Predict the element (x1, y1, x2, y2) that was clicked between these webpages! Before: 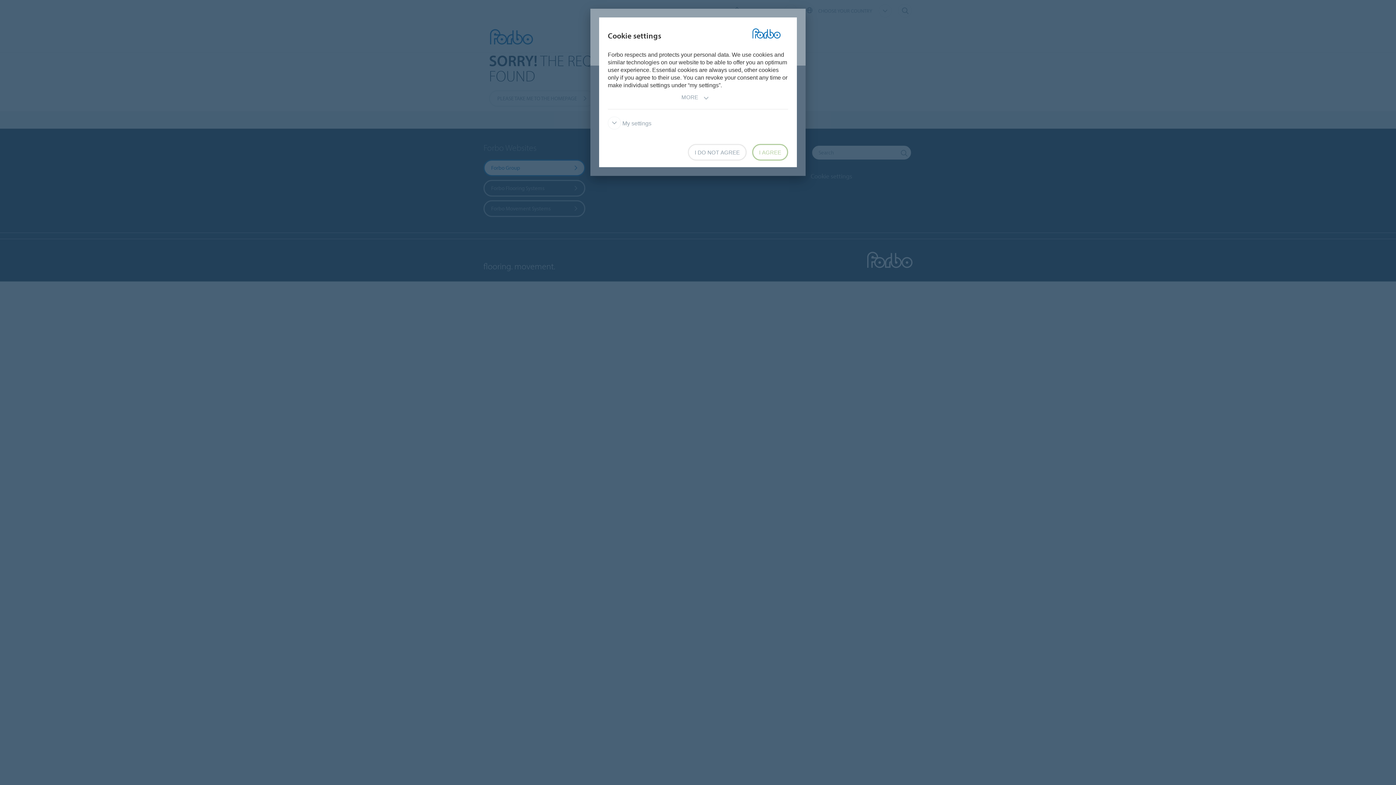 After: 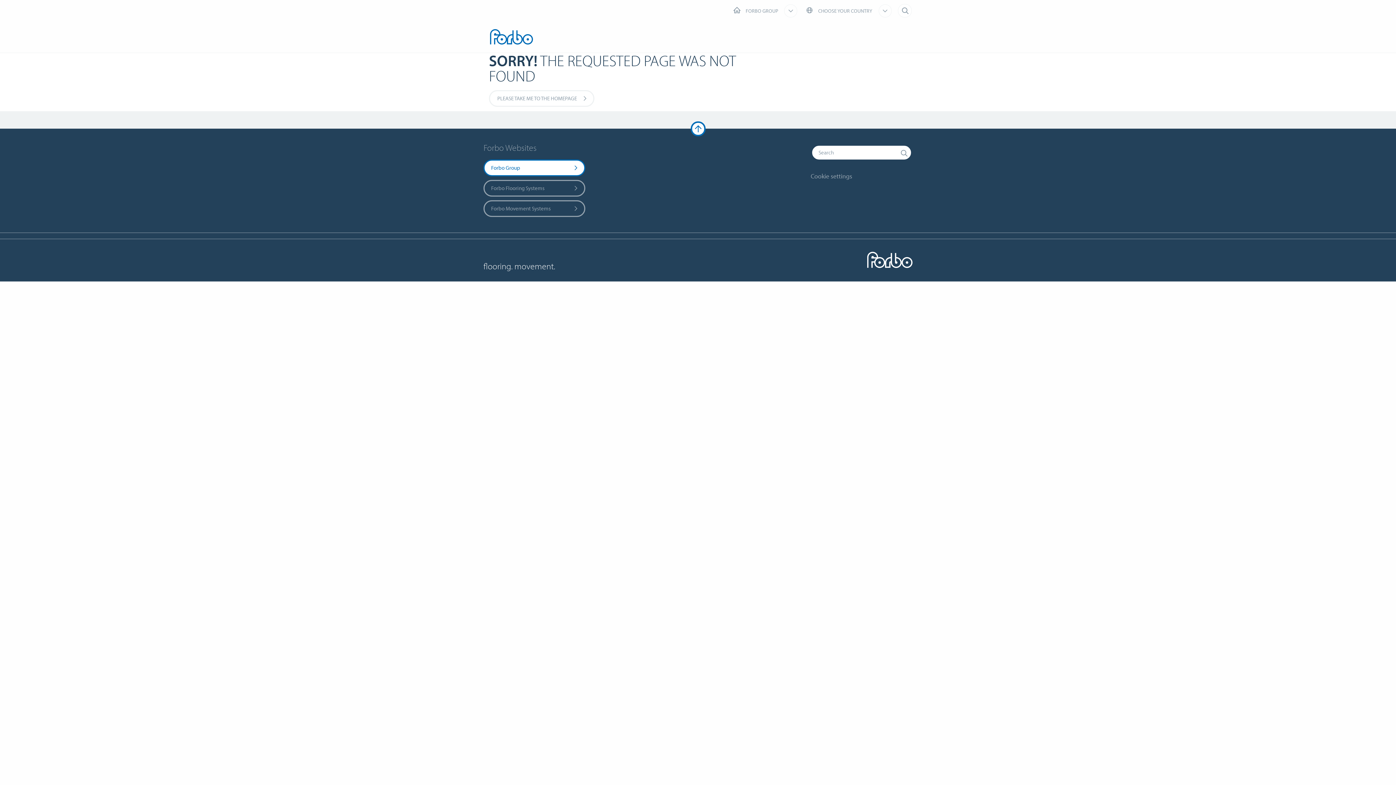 Action: label: I DO NOT AGREE bbox: (688, 144, 746, 160)